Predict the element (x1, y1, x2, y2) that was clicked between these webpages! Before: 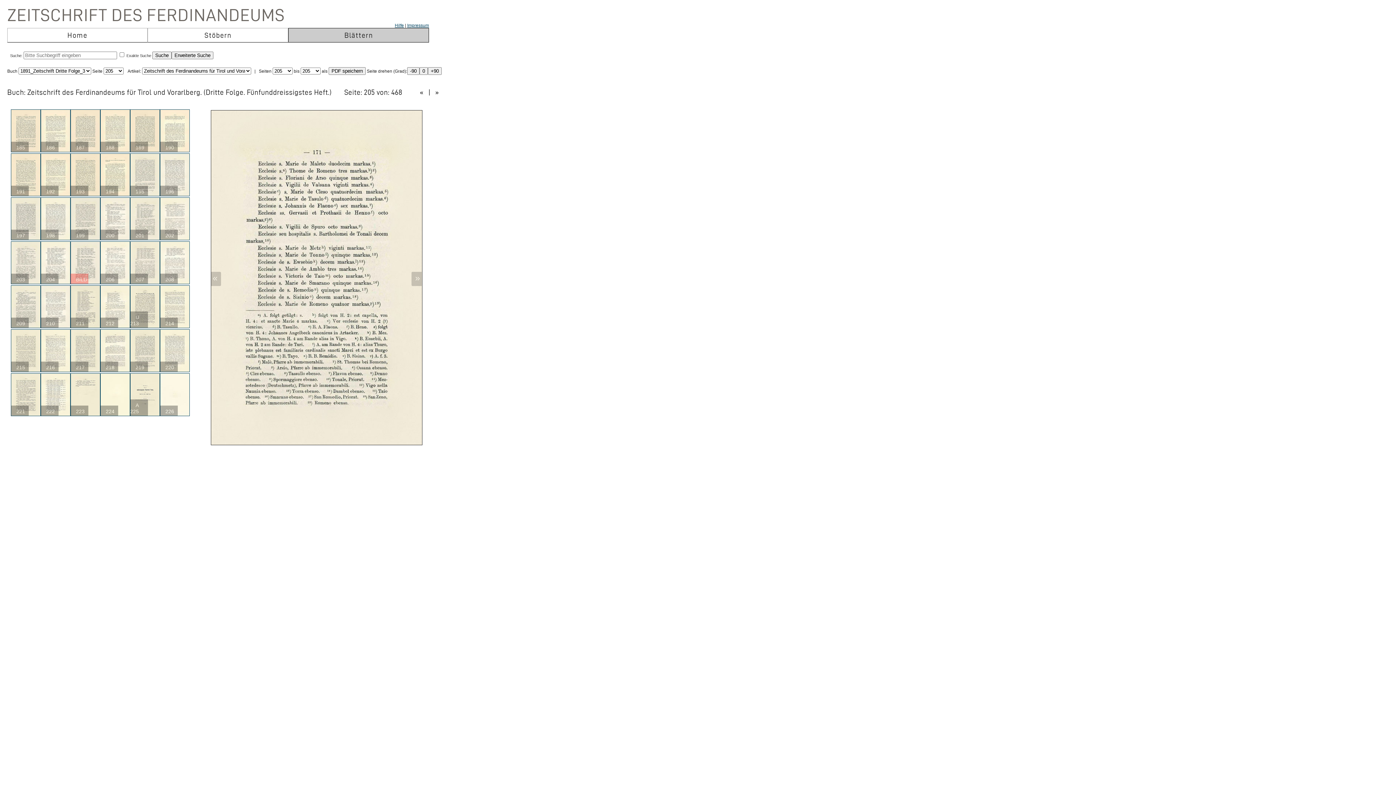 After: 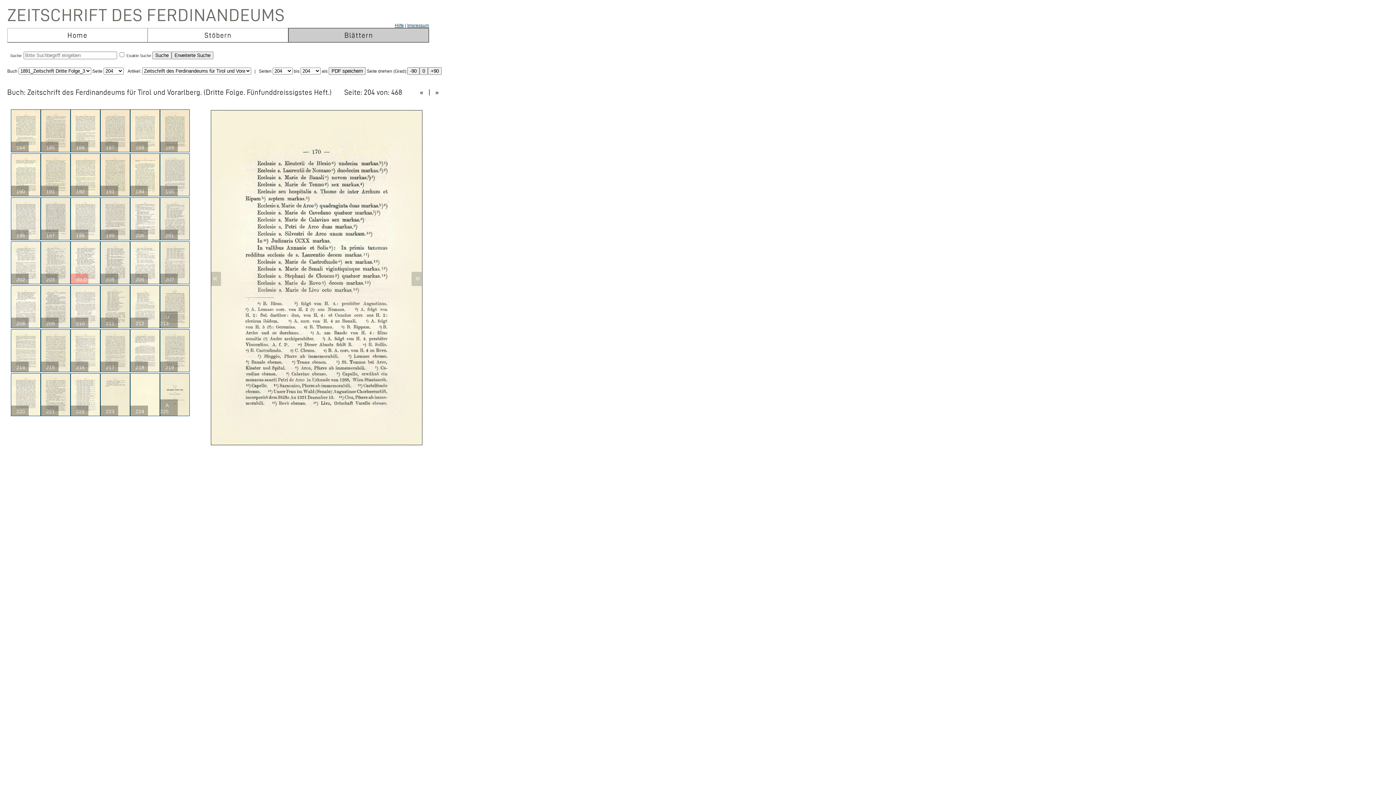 Action: label:  «  bbox: (417, 88, 426, 95)